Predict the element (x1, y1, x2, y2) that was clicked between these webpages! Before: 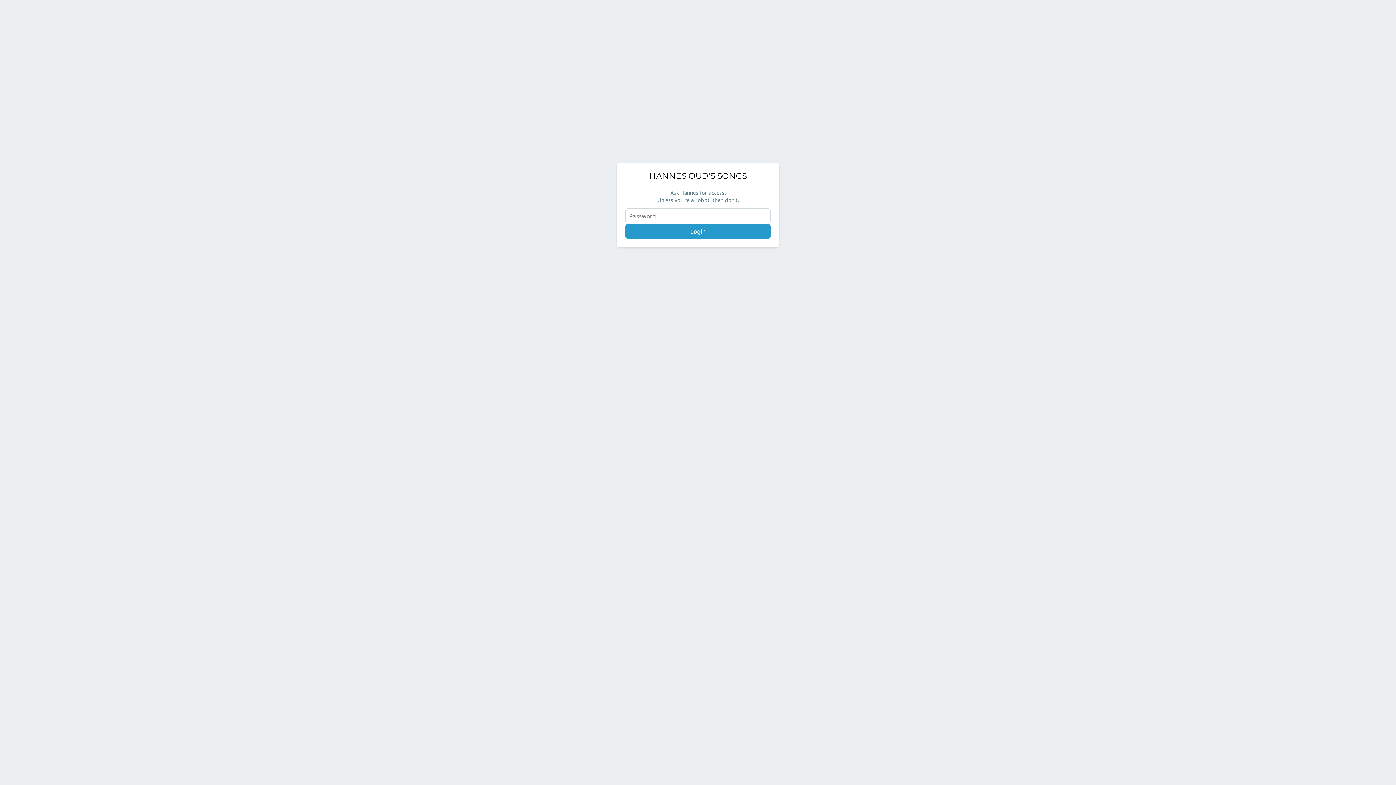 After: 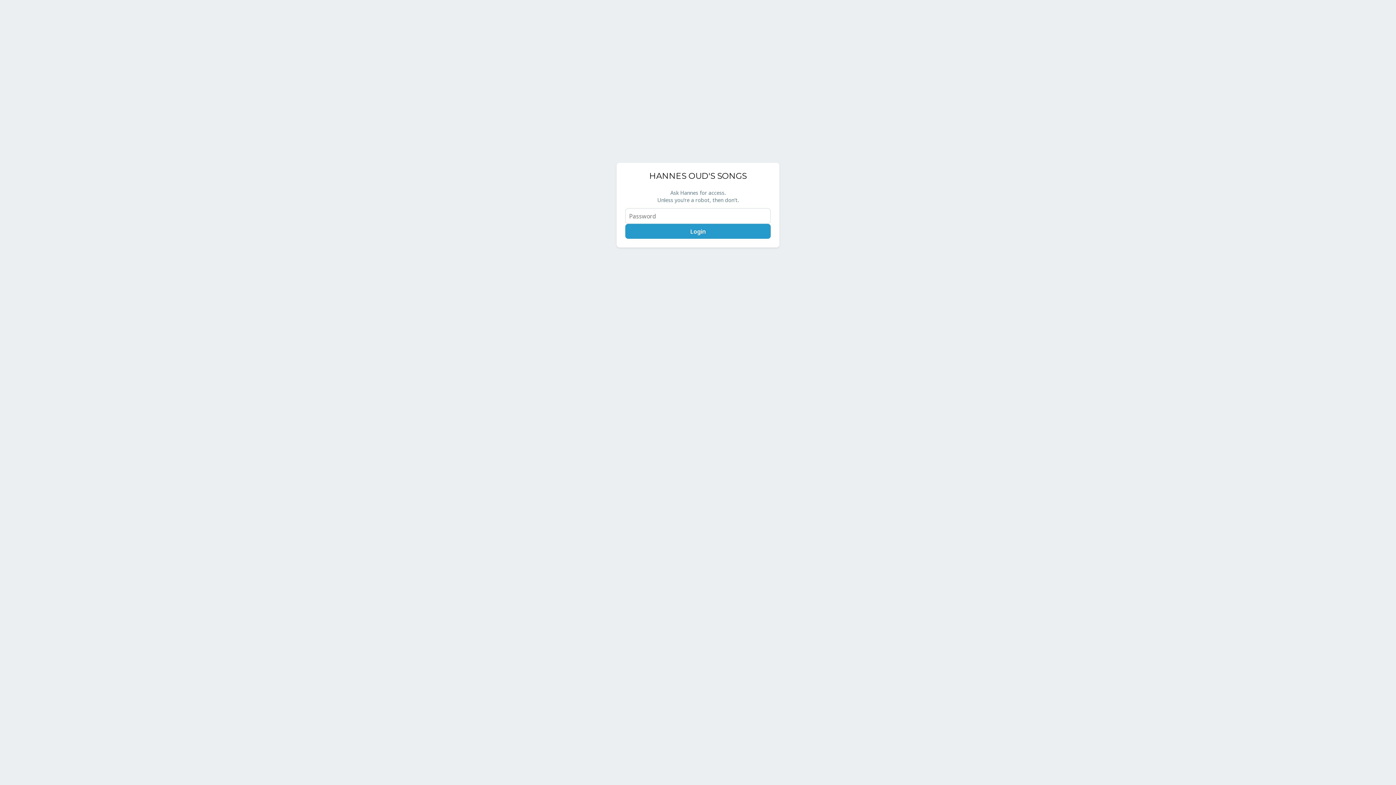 Action: label: HANNES OUD'S SONGS bbox: (649, 170, 746, 181)